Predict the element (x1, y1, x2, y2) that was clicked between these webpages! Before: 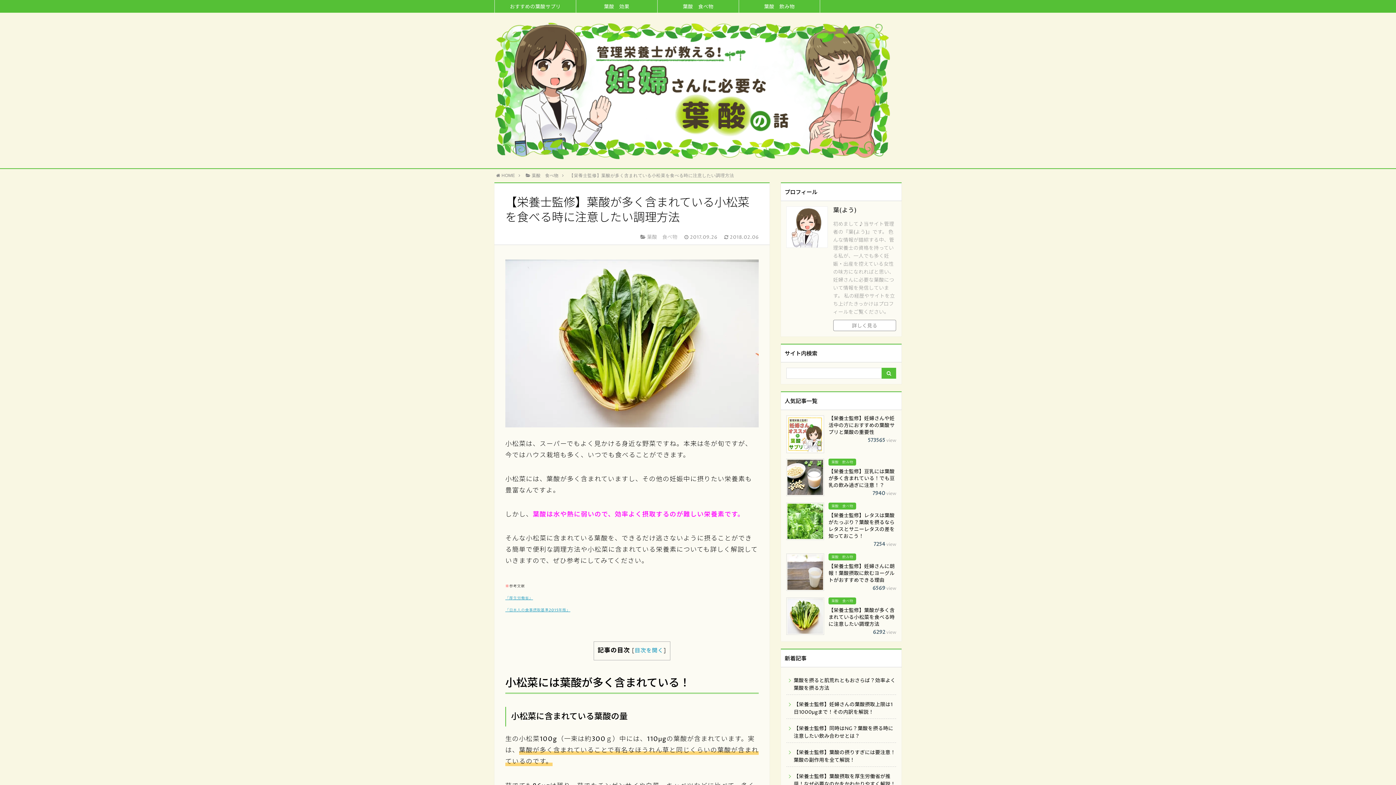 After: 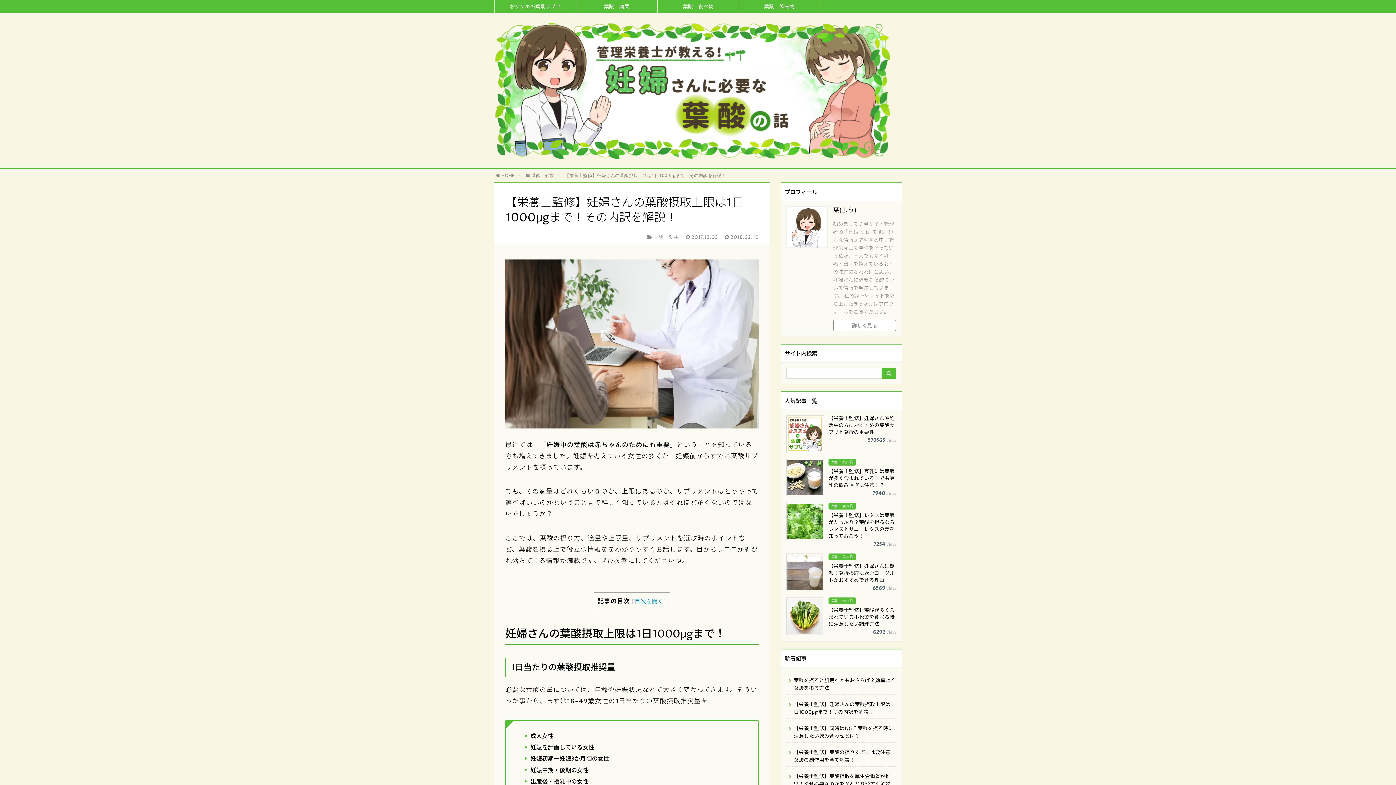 Action: label: 【栄養士監修】妊婦さんの葉酸摂取上限は1日1000μgまで！その内訳を解説！ bbox: (786, 697, 896, 719)